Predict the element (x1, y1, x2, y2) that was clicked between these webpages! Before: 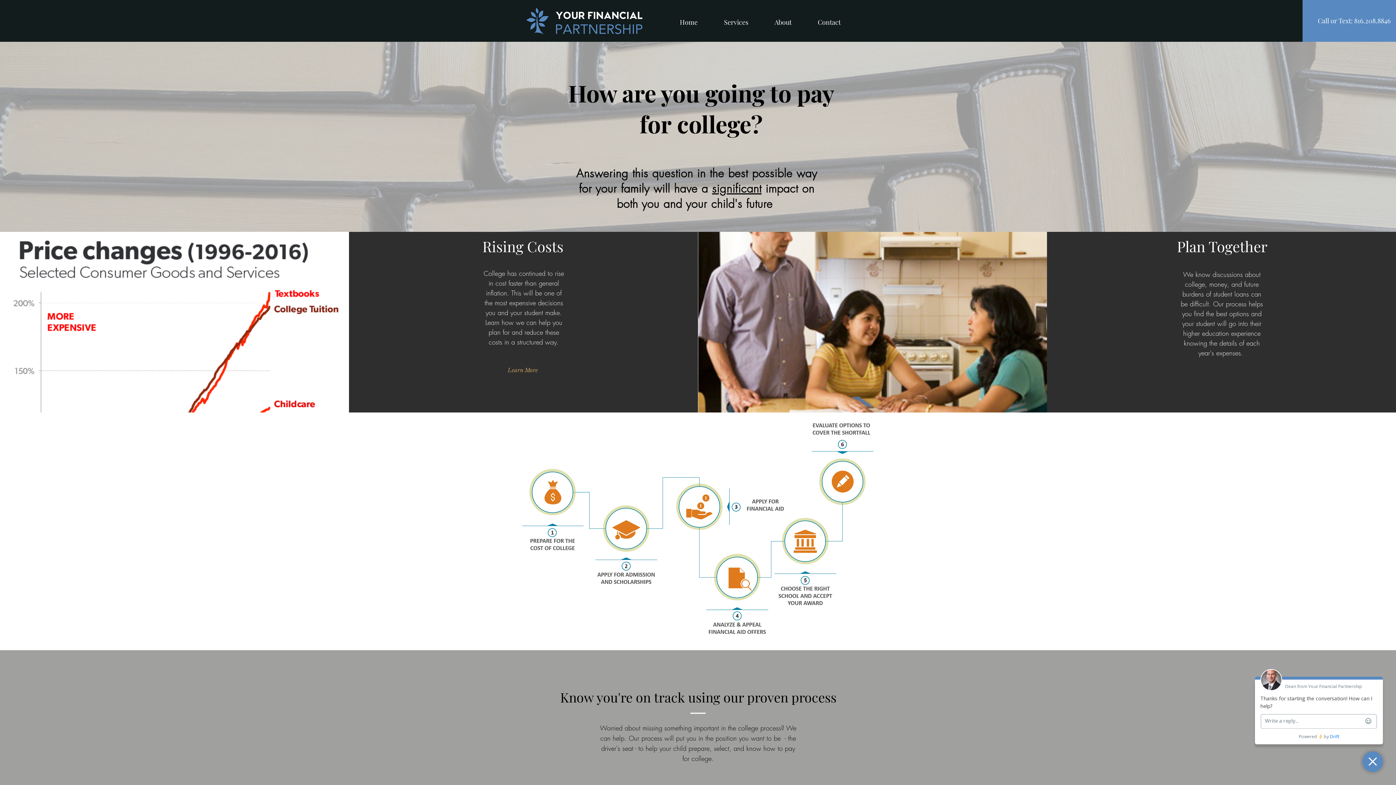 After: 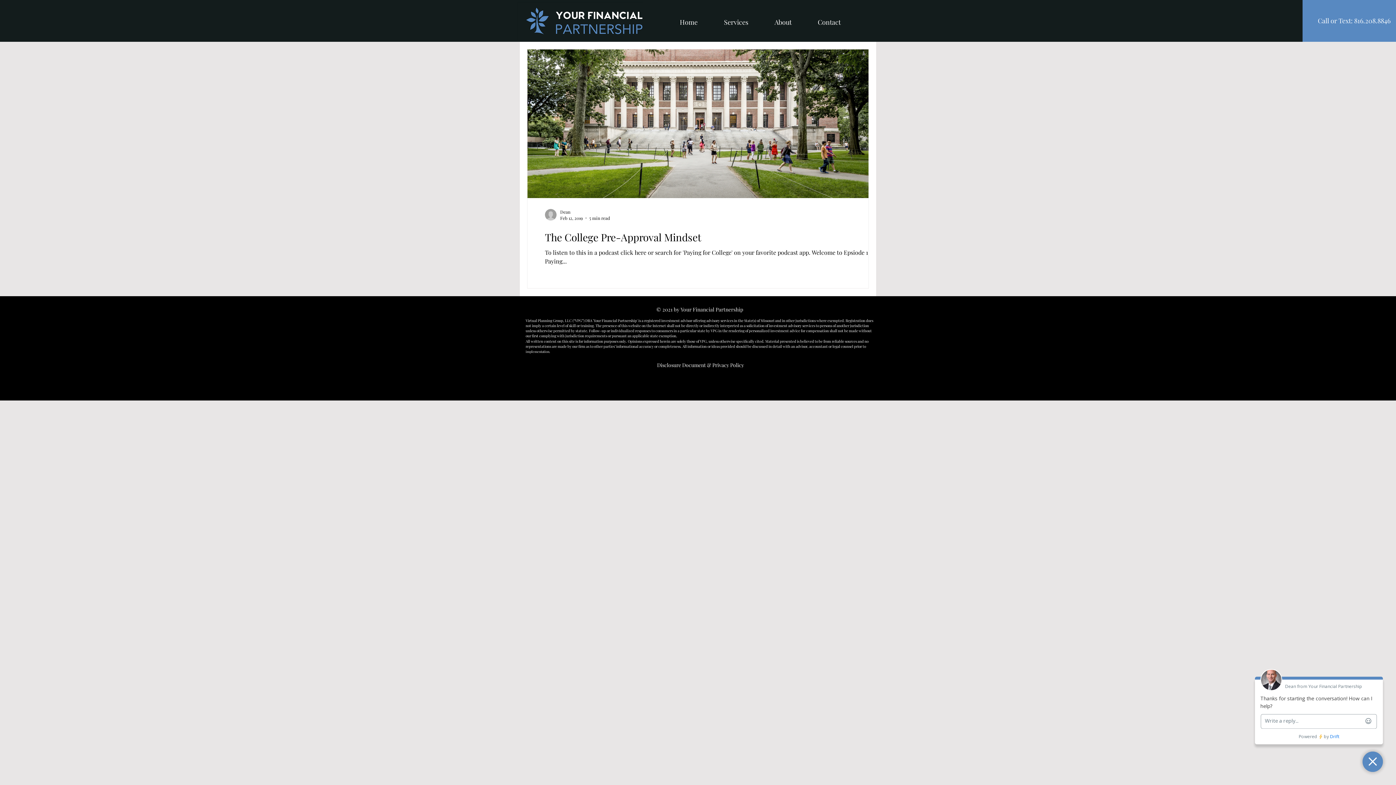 Action: label: Learn More bbox: (495, 365, 550, 374)